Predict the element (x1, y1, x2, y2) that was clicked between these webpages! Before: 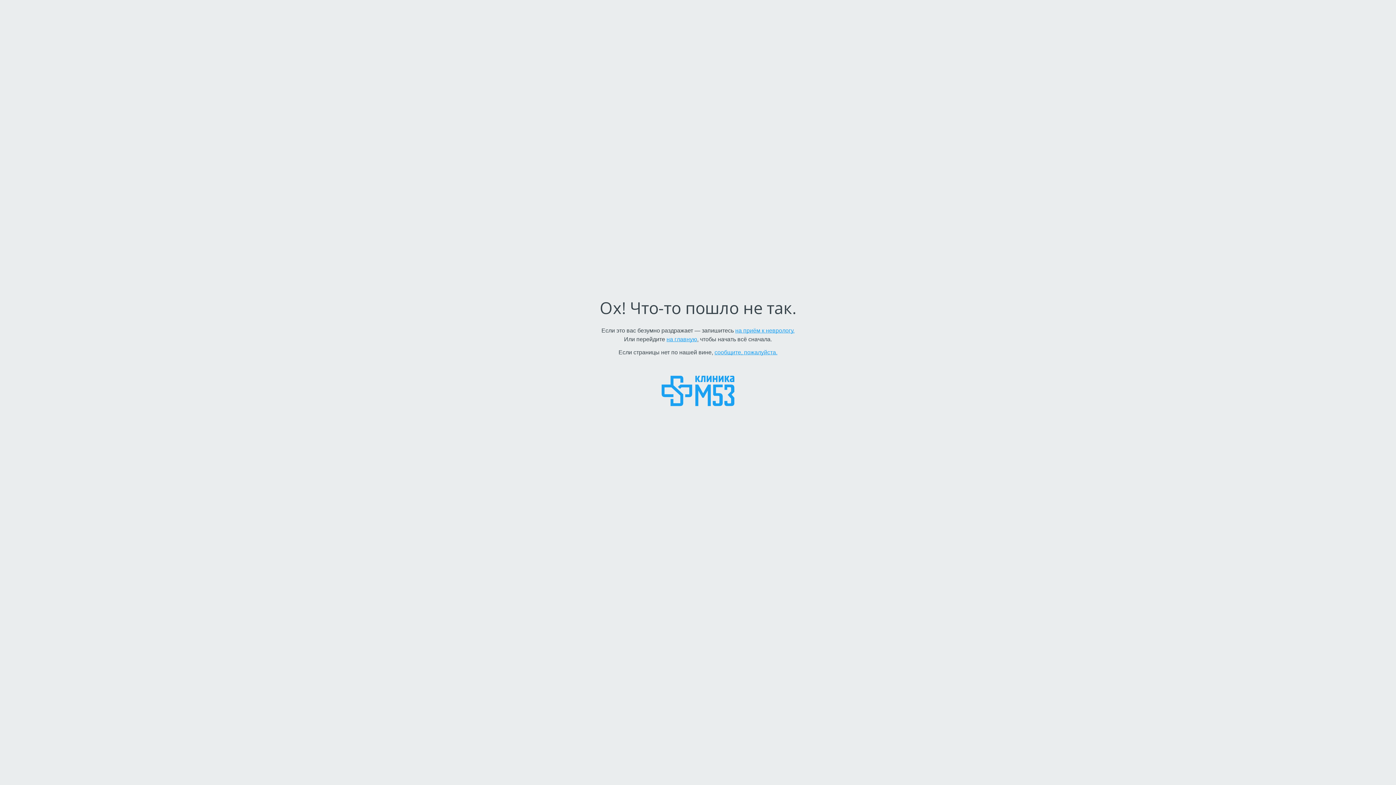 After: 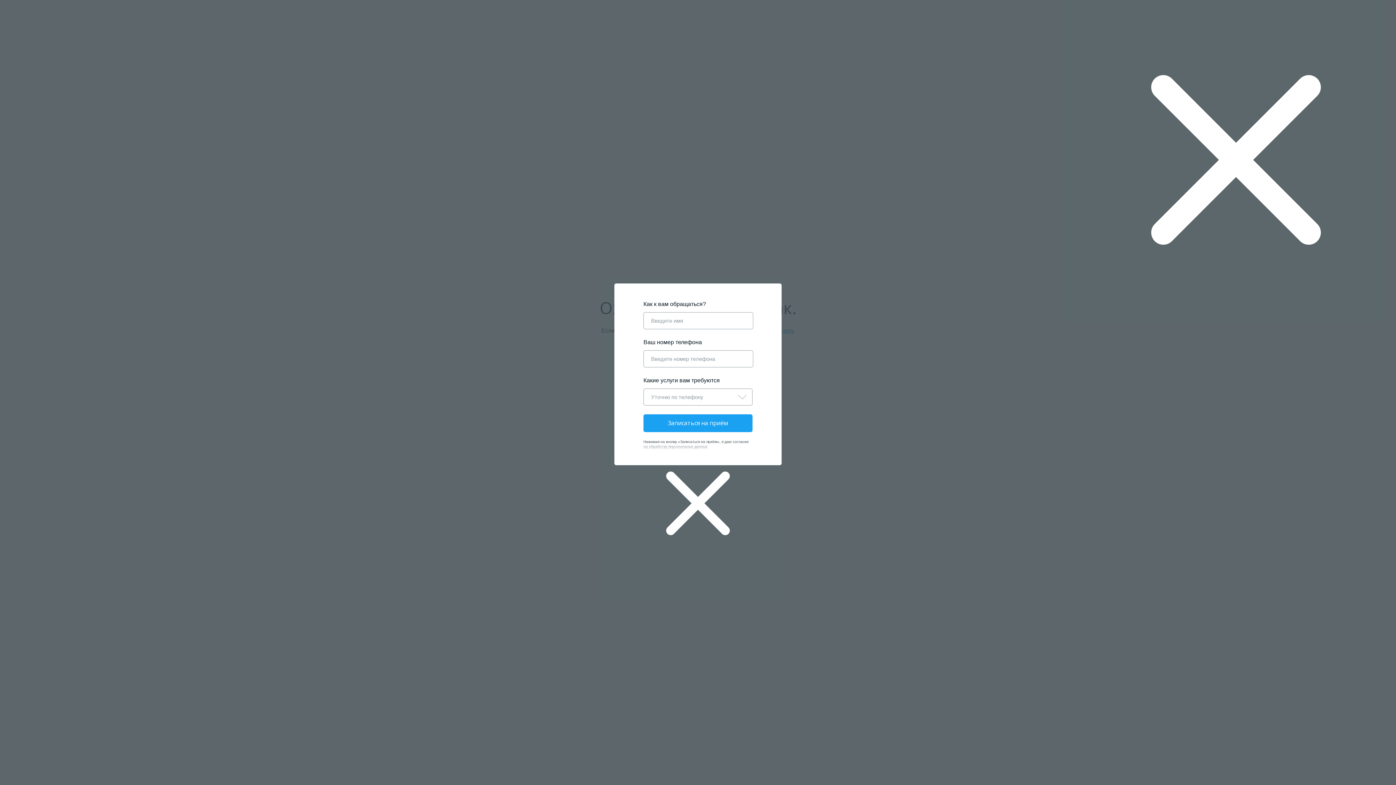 Action: bbox: (735, 327, 794, 333) label: на приём к неврологу.